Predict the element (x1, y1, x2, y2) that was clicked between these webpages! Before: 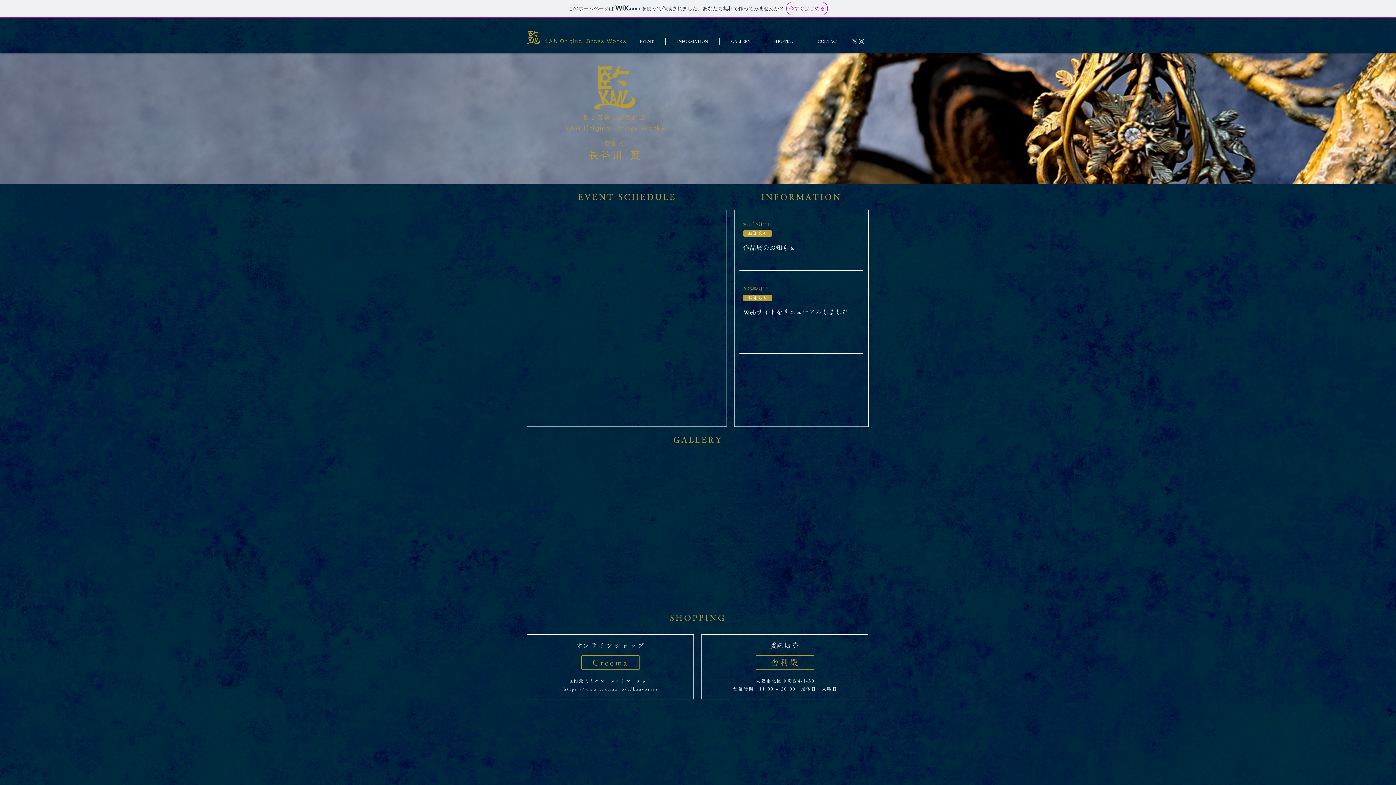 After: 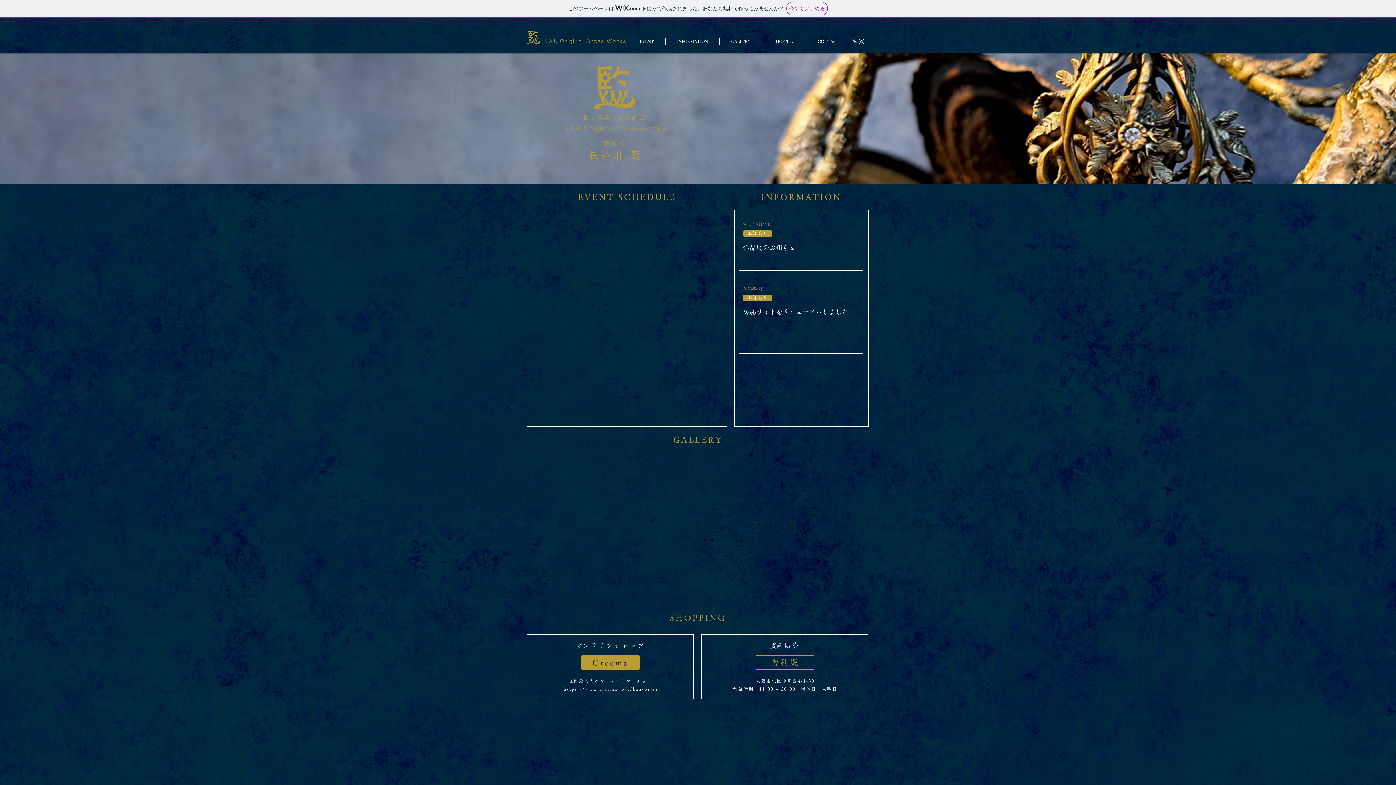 Action: label: Creema bbox: (581, 655, 640, 670)